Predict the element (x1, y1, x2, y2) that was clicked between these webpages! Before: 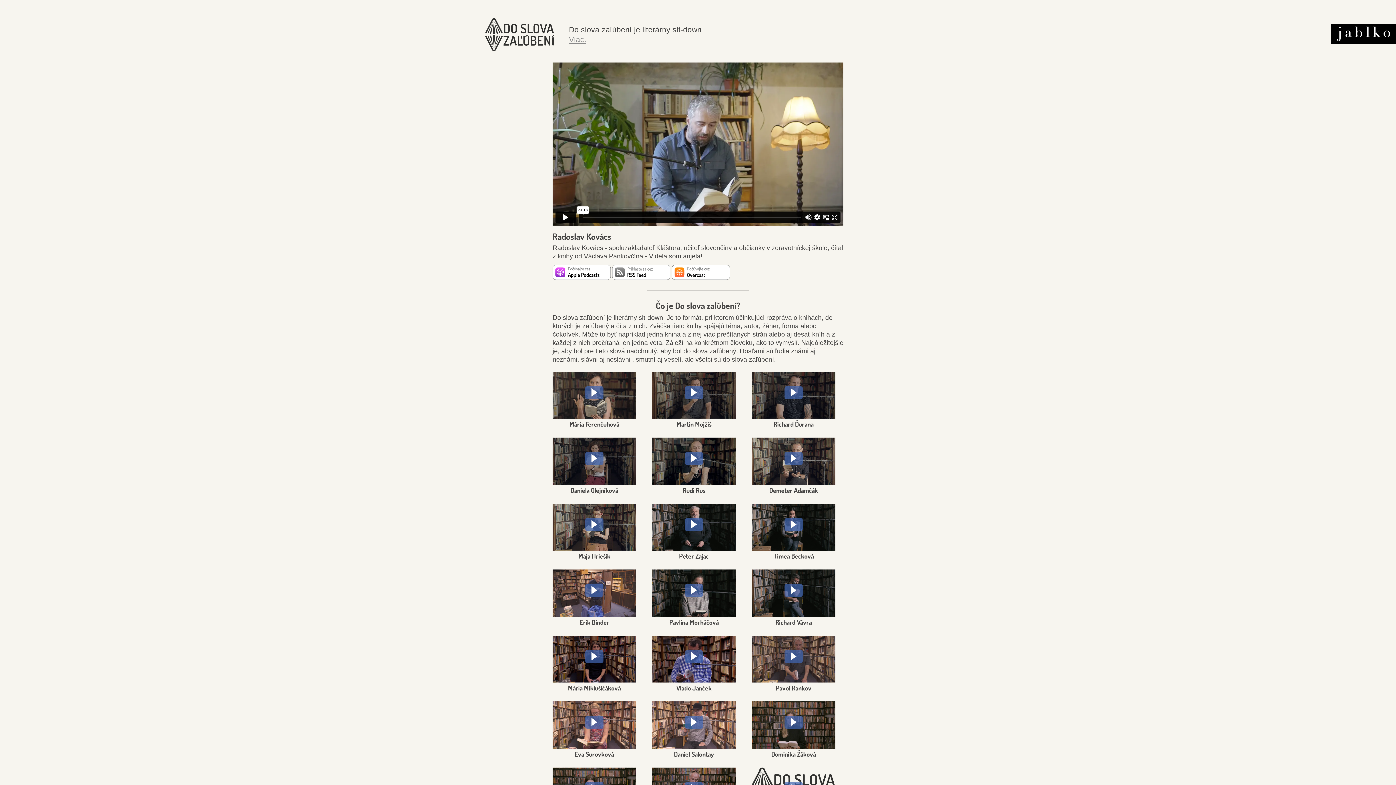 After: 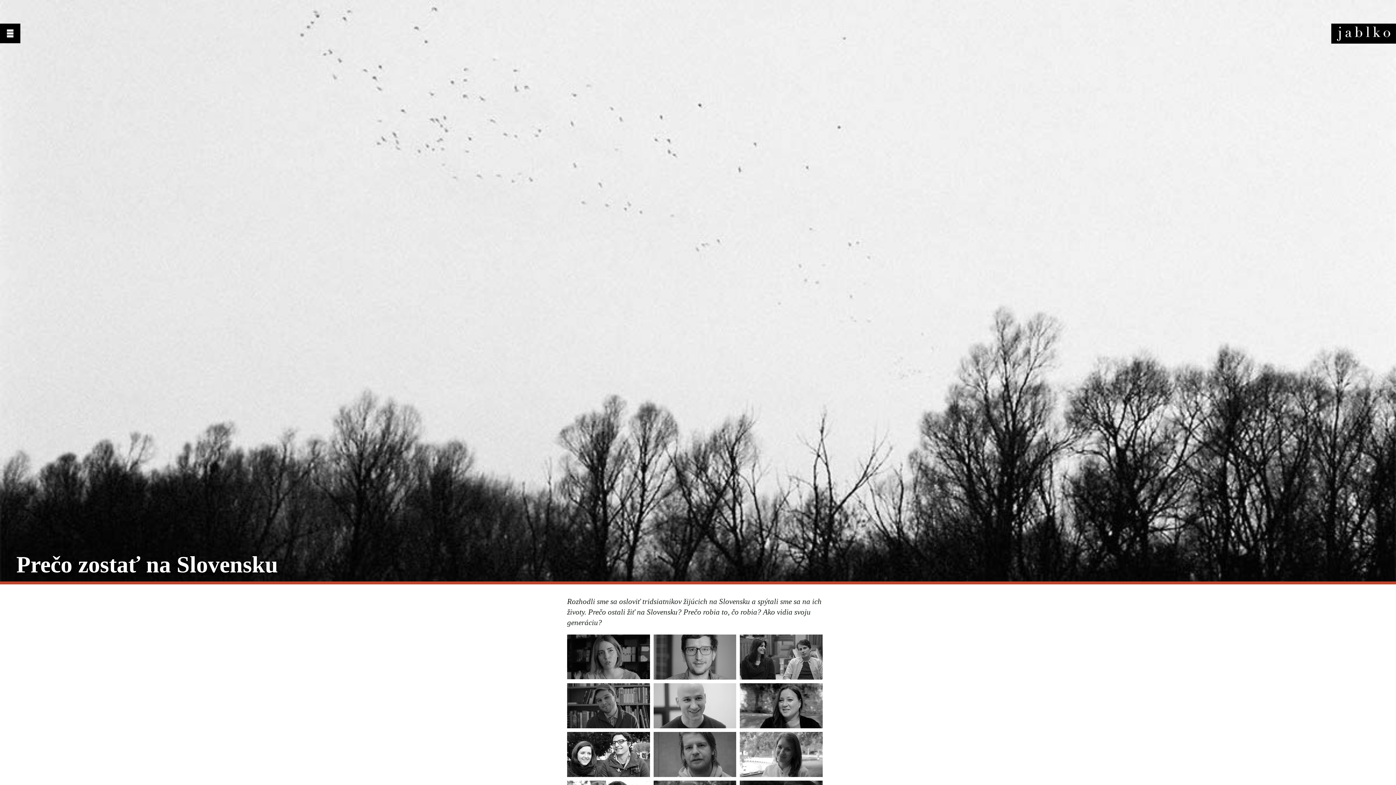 Action: bbox: (1331, 23, 1396, 43)